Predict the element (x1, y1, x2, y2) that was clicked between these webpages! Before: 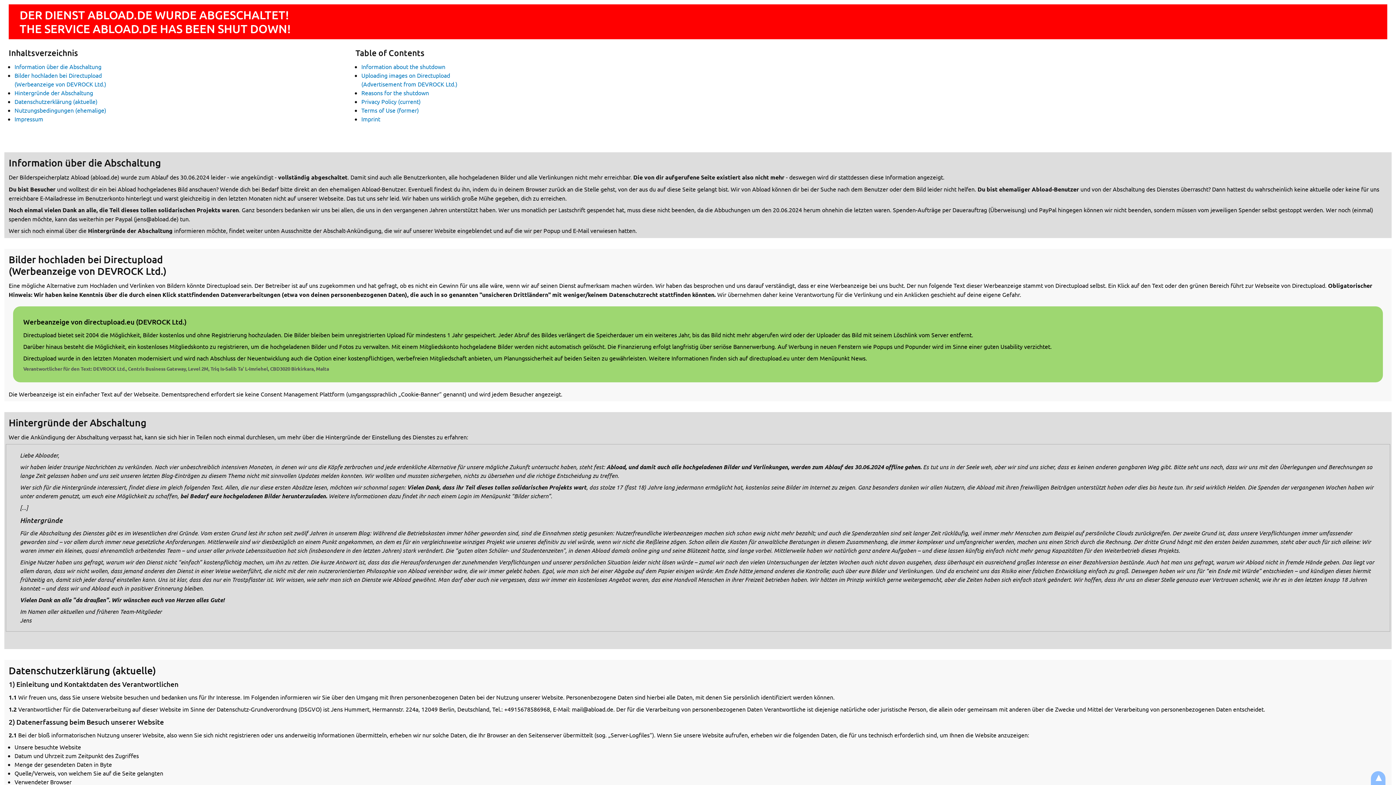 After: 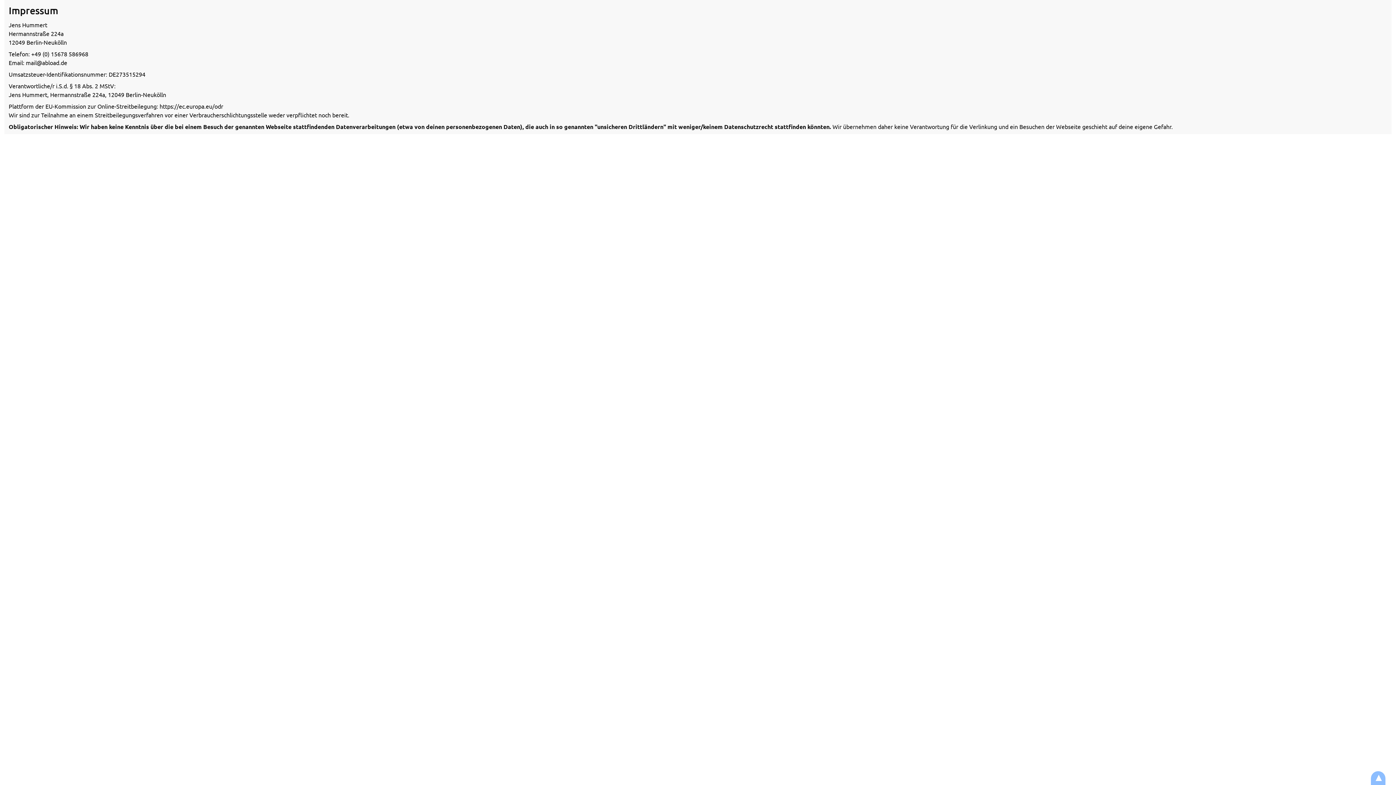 Action: bbox: (14, 115, 43, 122) label: Impressum